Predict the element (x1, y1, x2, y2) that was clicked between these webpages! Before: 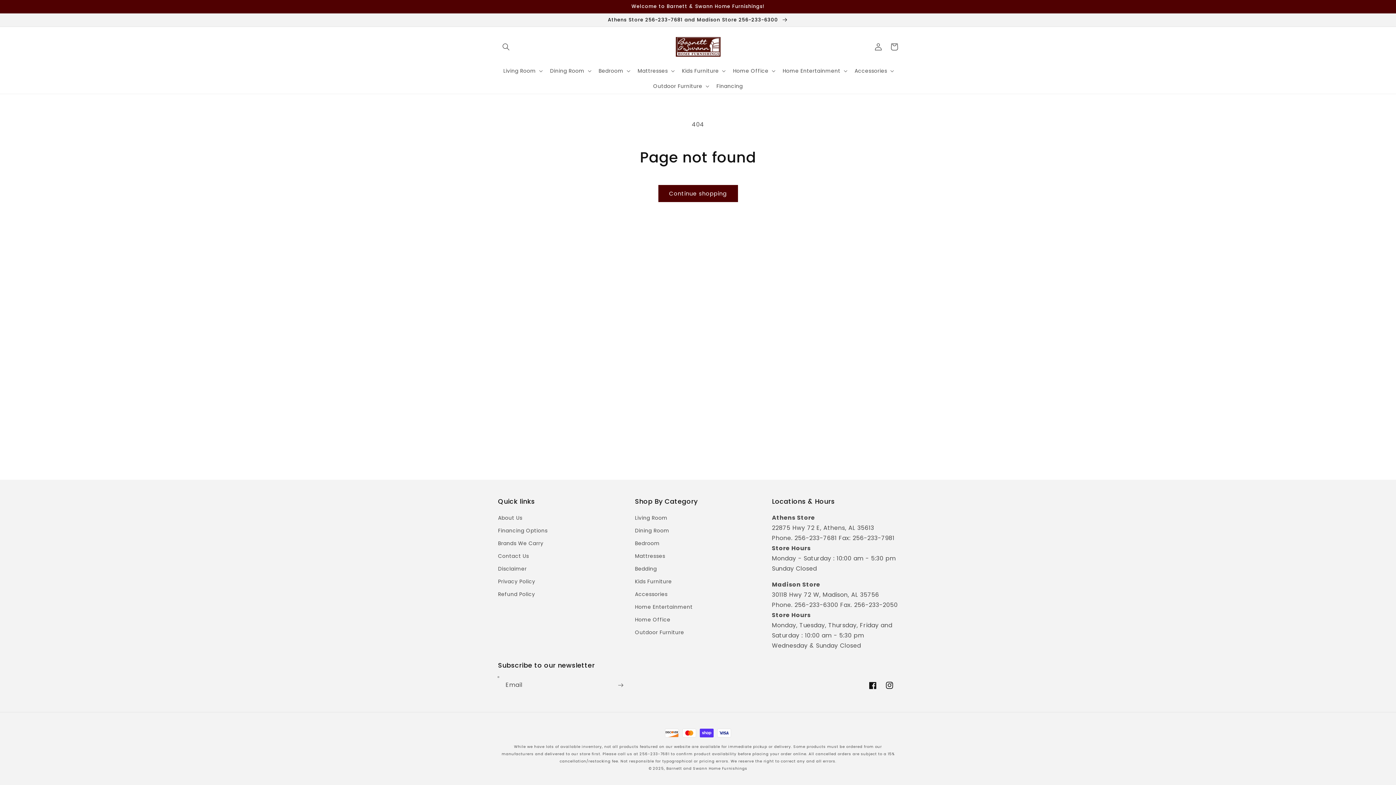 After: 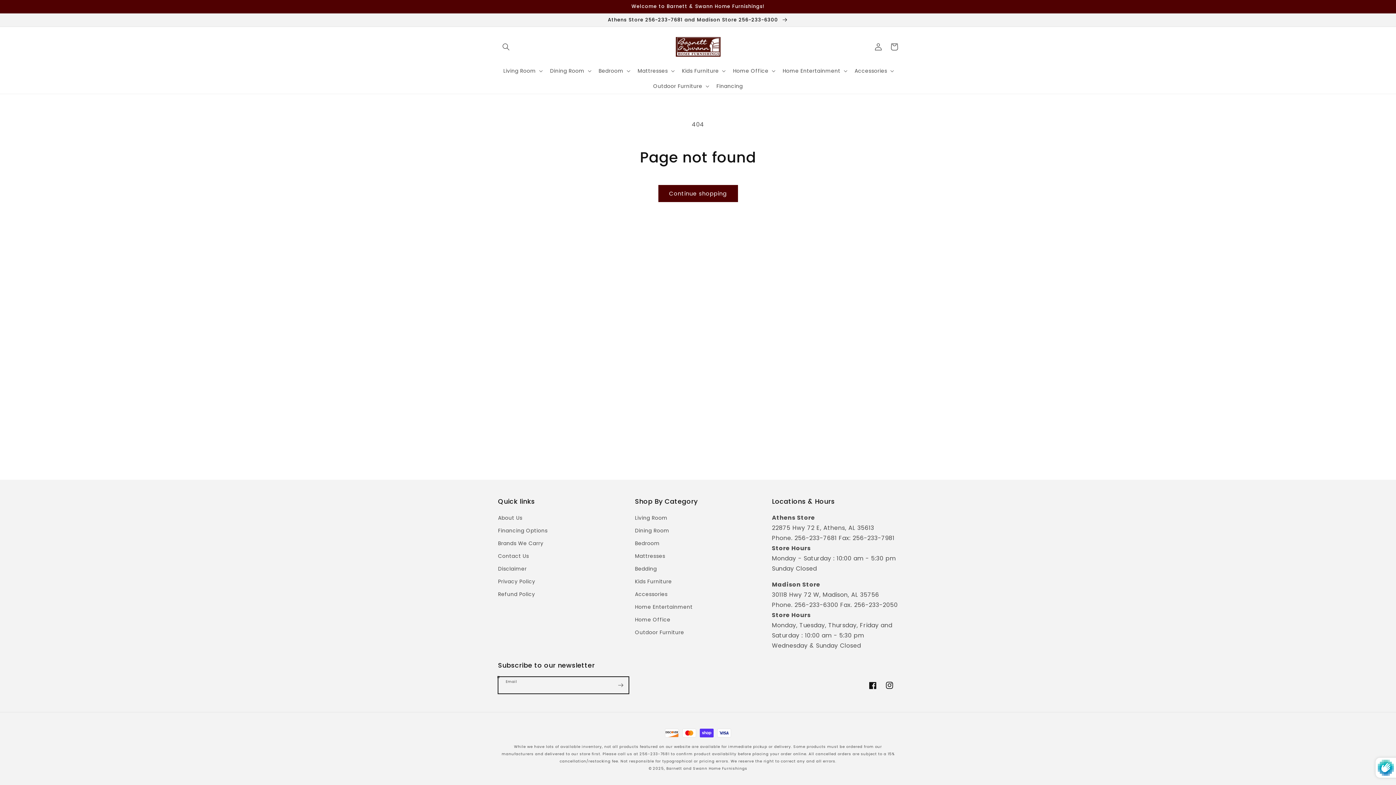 Action: label: Subscribe bbox: (612, 677, 628, 694)